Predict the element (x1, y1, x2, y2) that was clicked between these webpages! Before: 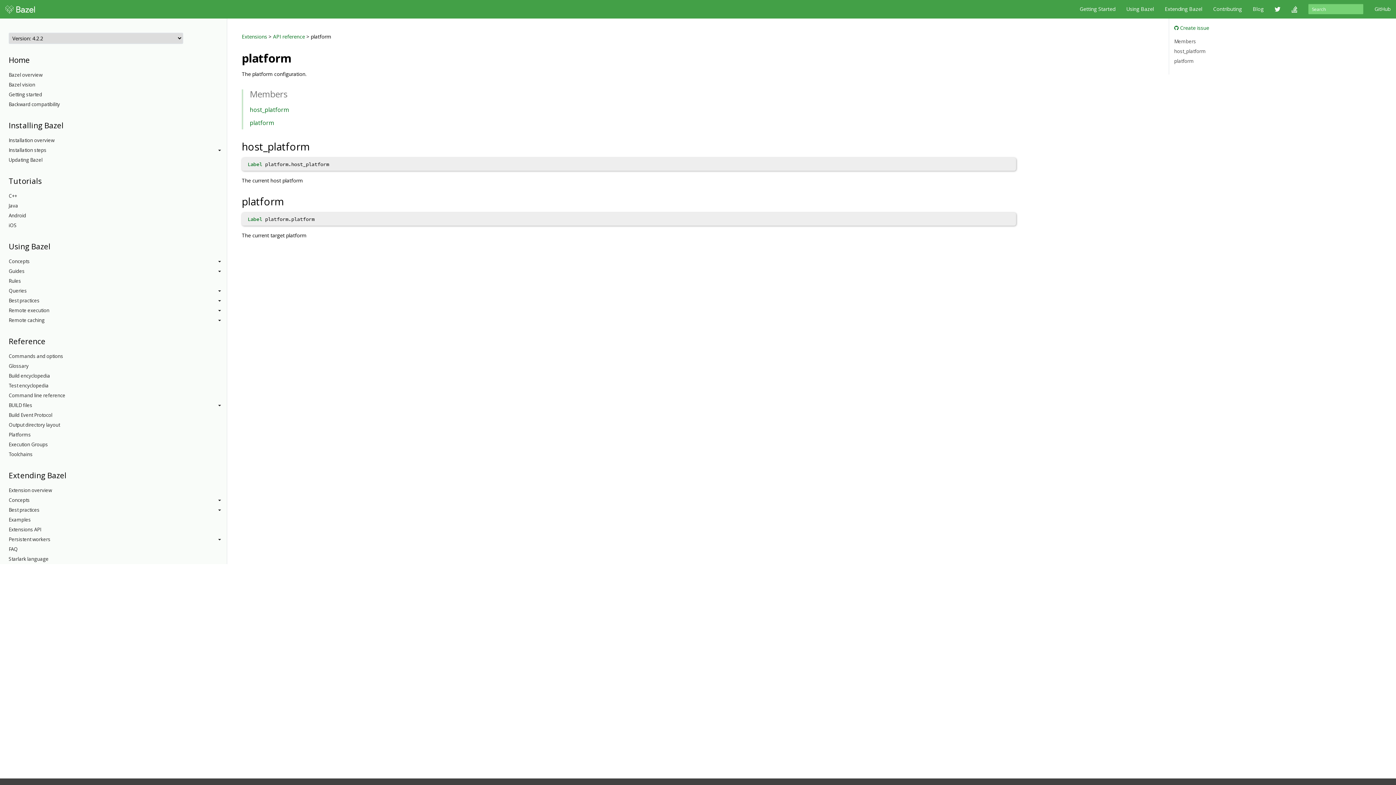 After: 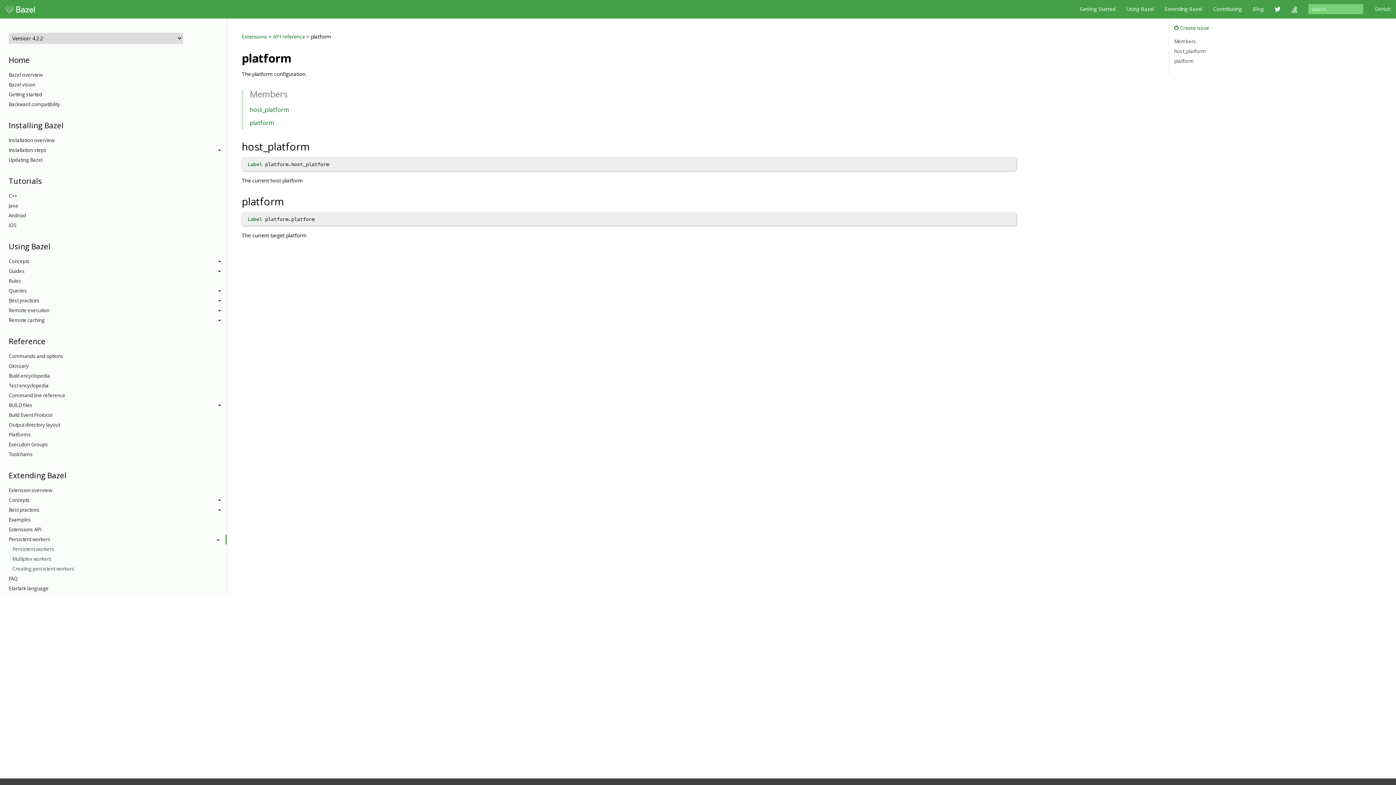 Action: label: Persistent workers bbox: (8, 534, 226, 544)